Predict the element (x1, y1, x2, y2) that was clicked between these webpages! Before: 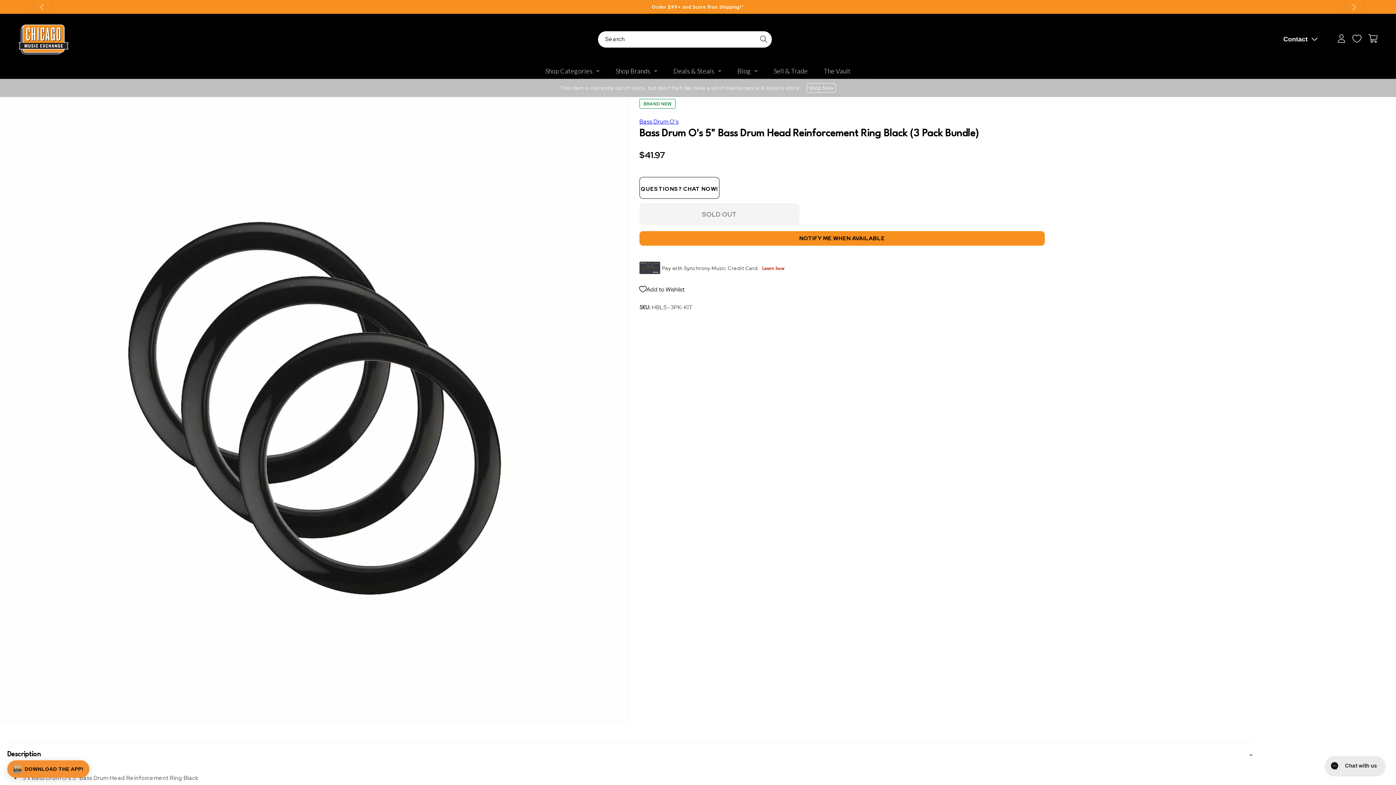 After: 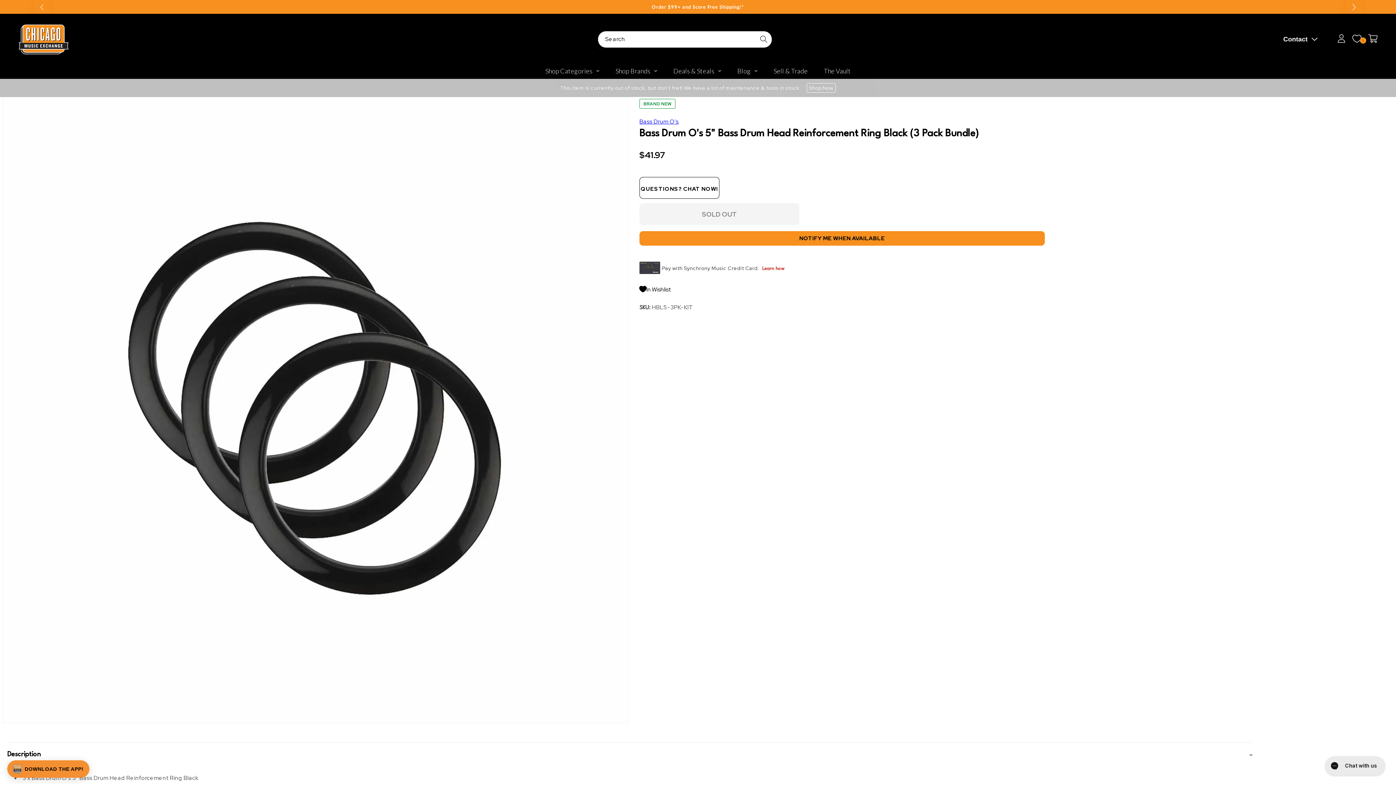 Action: bbox: (639, 281, 1253, 297) label: Add to Wishlist